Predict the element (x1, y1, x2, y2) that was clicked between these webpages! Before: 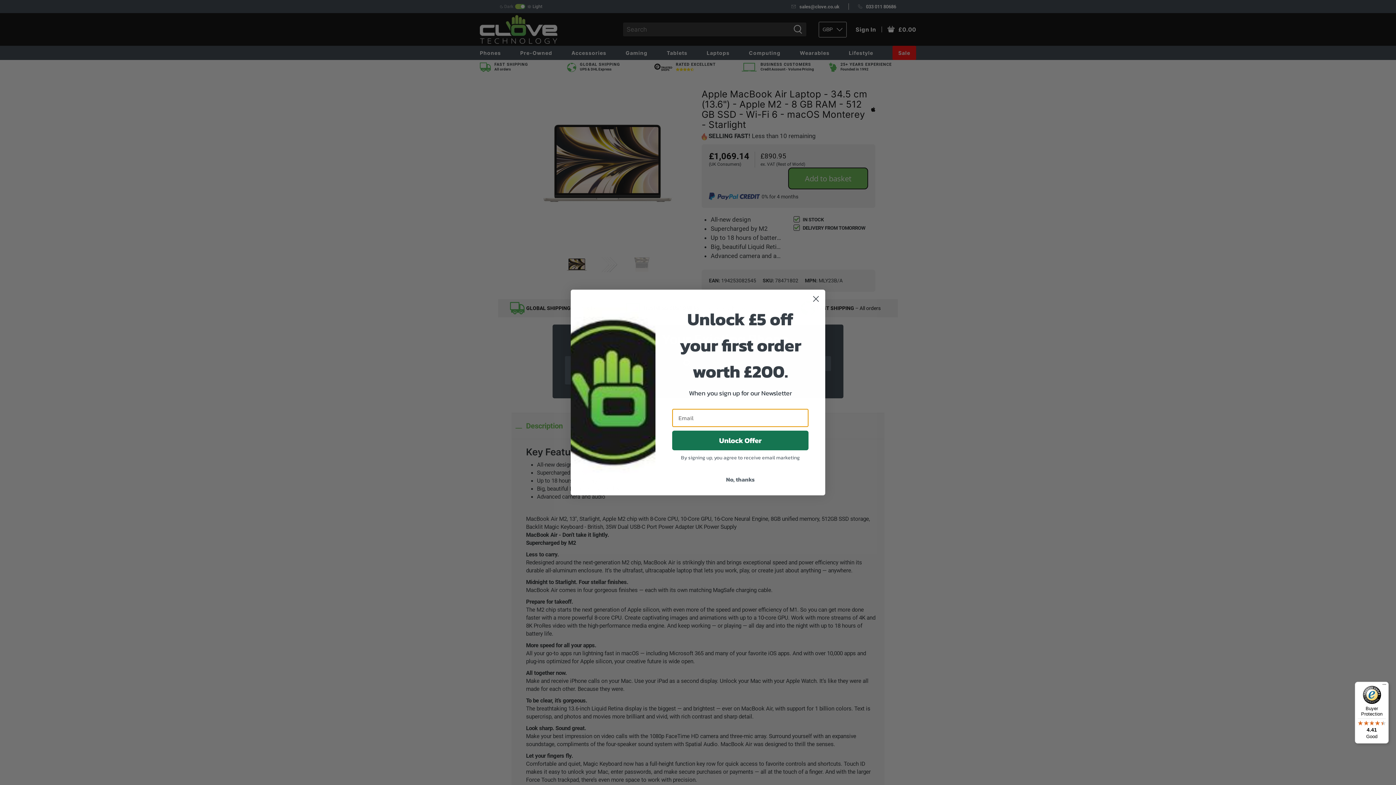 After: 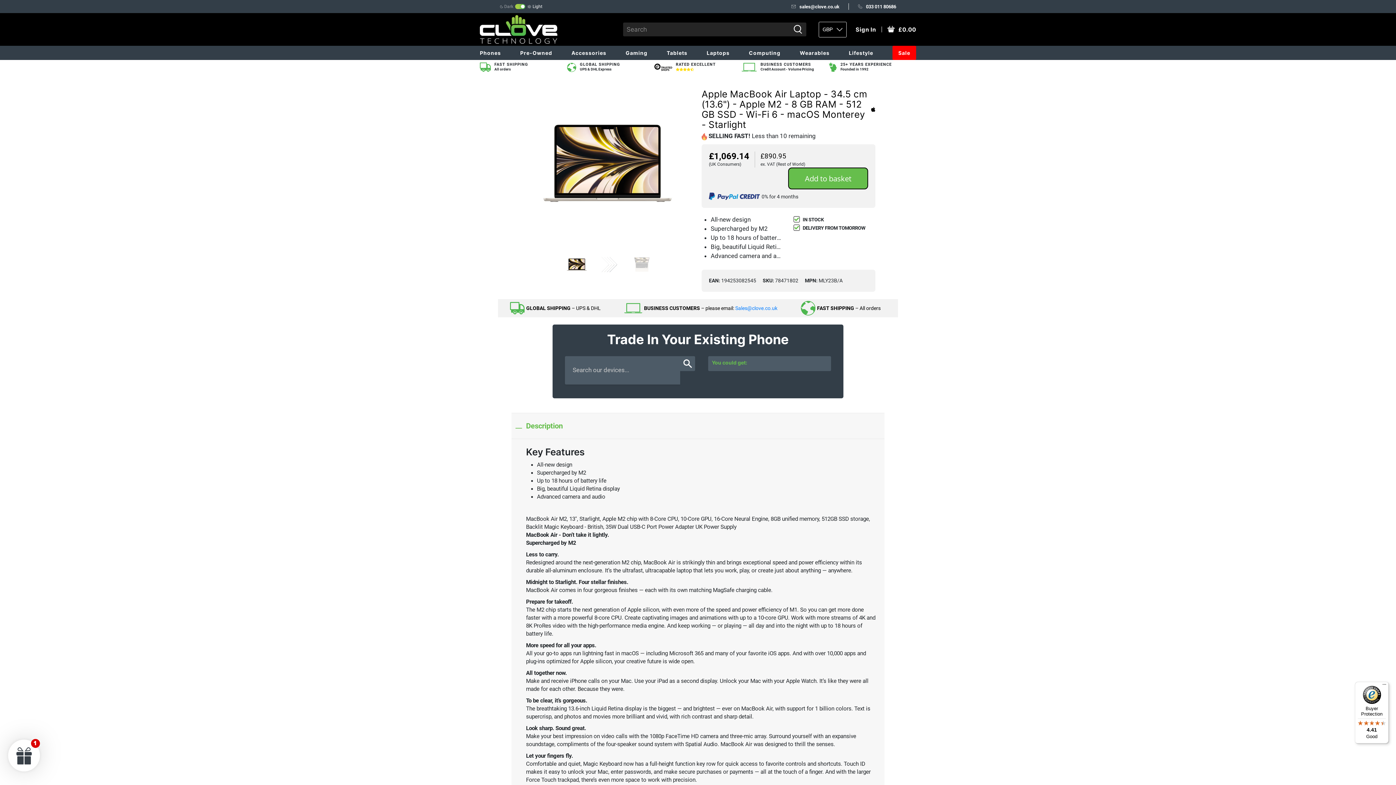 Action: label: No, thanks bbox: (672, 472, 808, 486)